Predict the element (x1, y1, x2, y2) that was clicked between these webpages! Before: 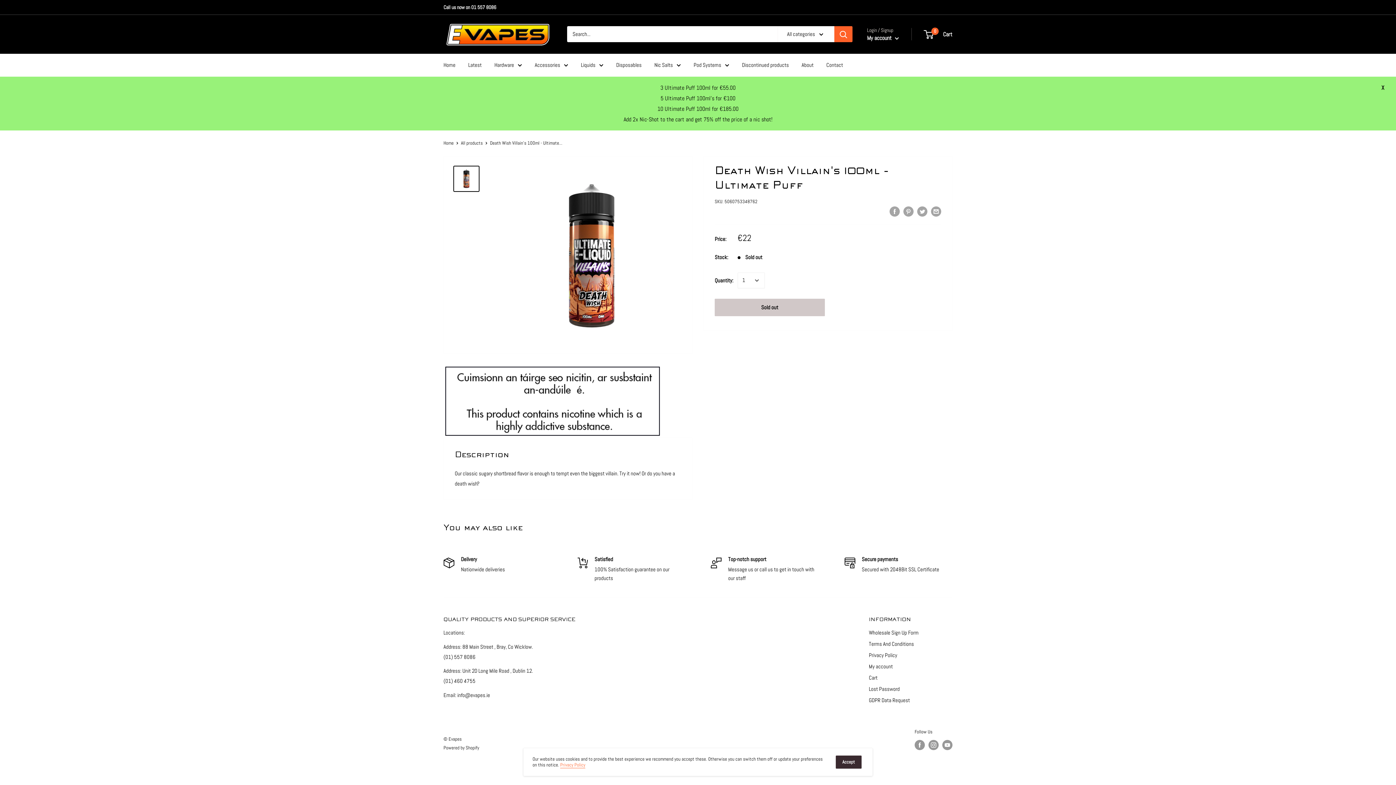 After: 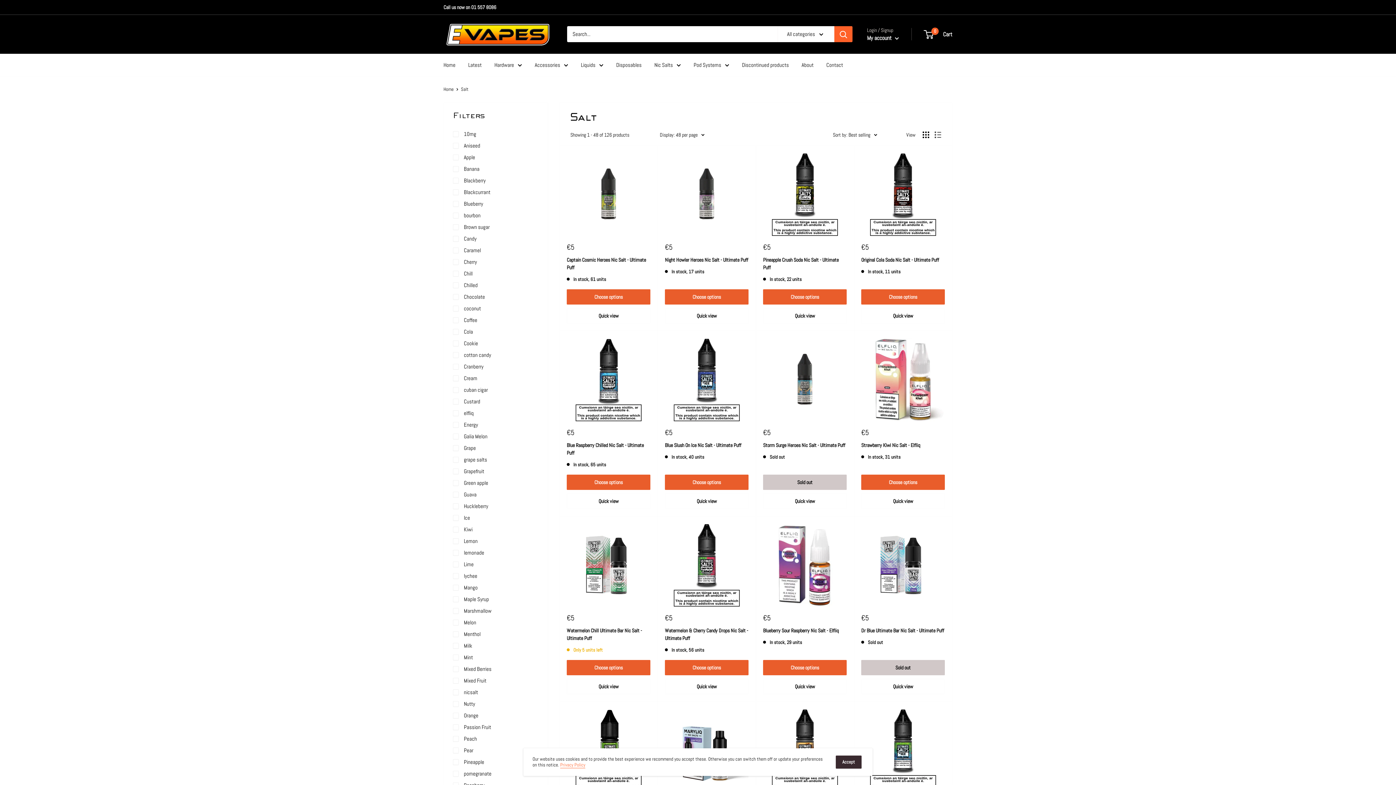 Action: bbox: (654, 59, 681, 70) label: Nic Salts